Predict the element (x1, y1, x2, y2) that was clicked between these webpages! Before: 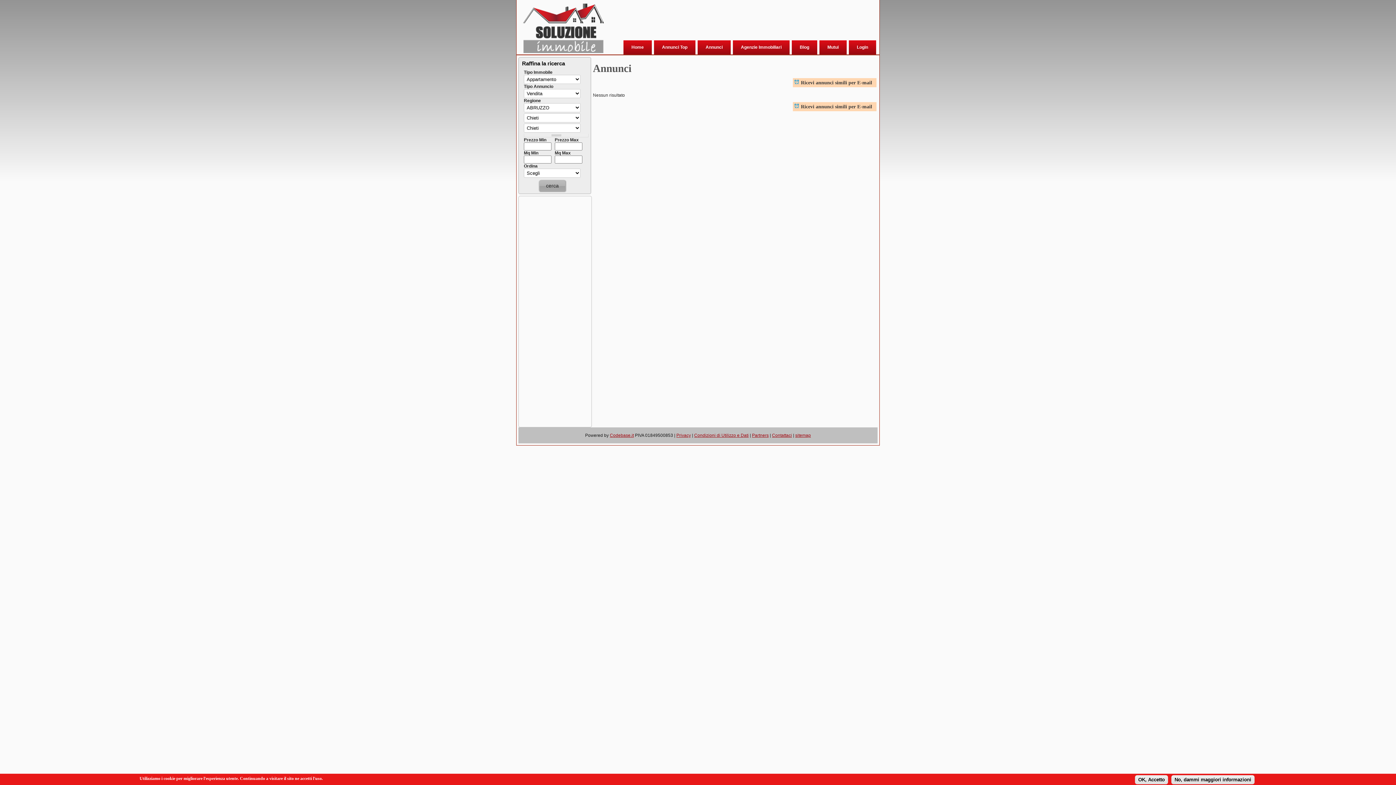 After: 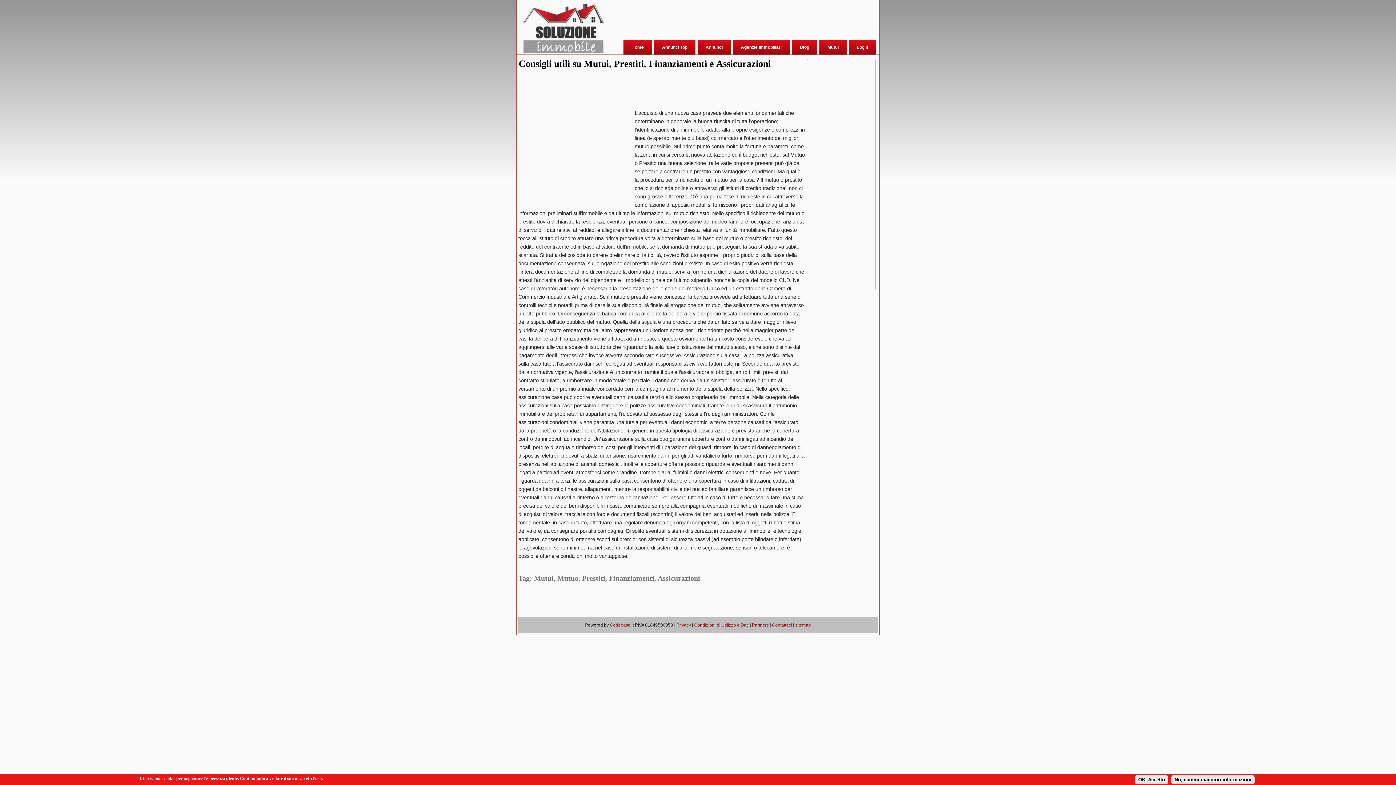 Action: bbox: (819, 40, 846, 54) label: Mutui